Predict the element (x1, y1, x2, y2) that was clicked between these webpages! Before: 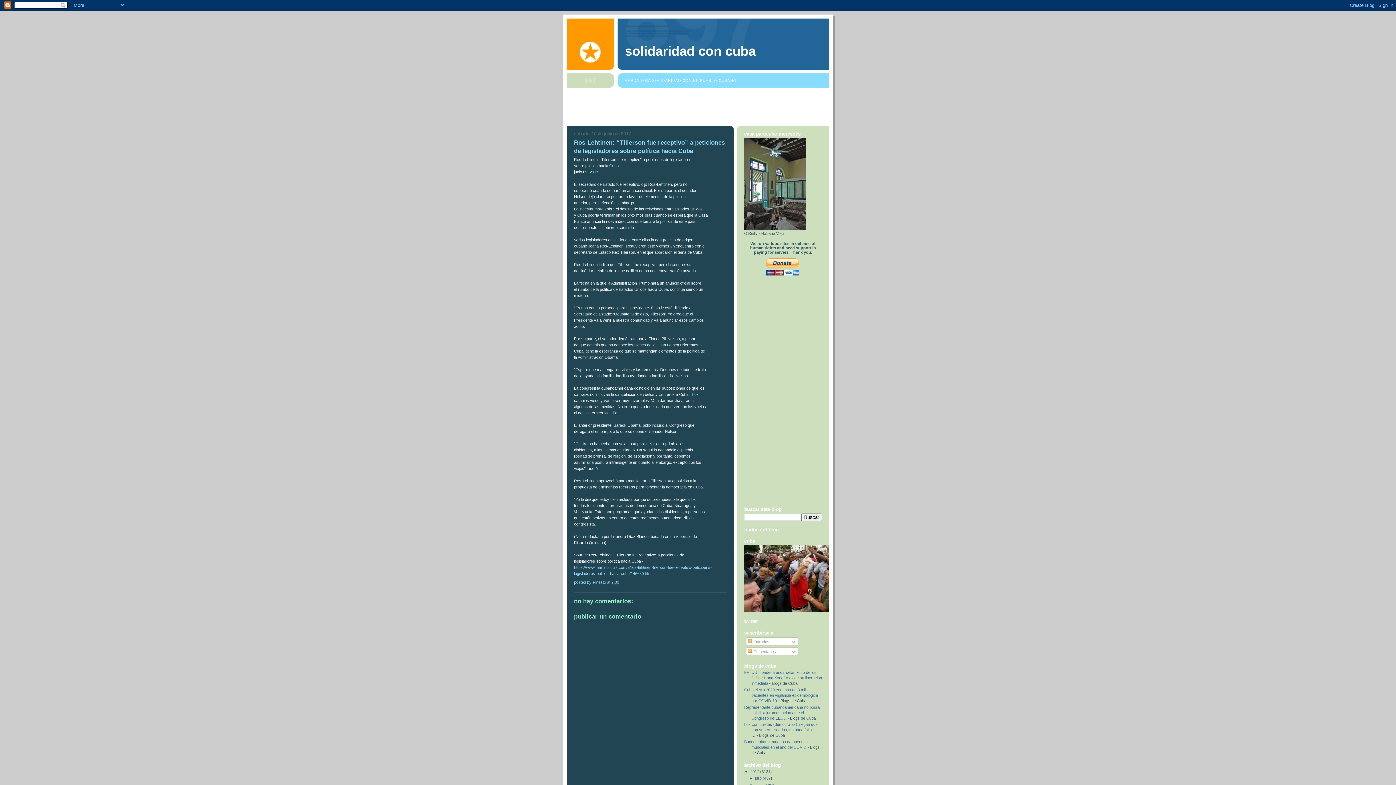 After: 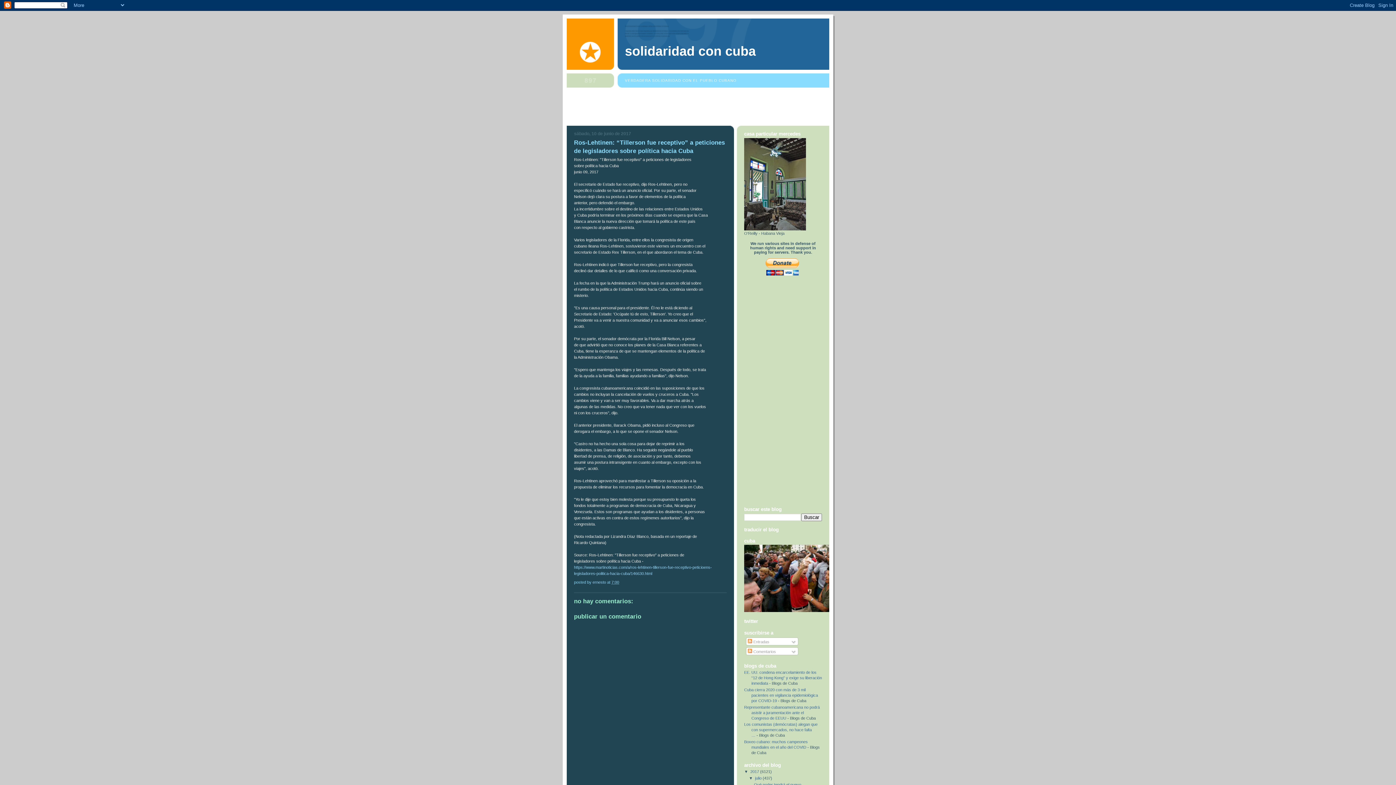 Action: bbox: (749, 776, 755, 780) label: ►  